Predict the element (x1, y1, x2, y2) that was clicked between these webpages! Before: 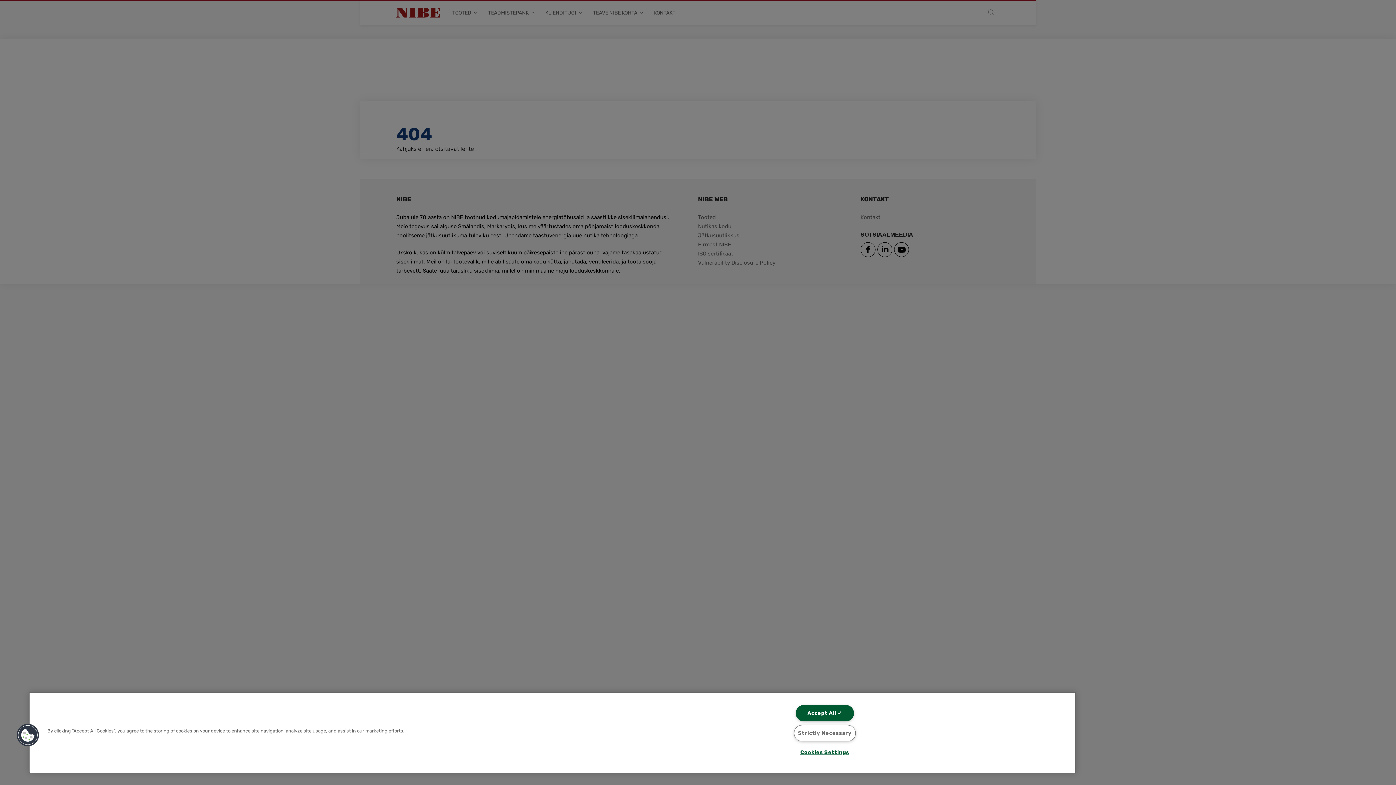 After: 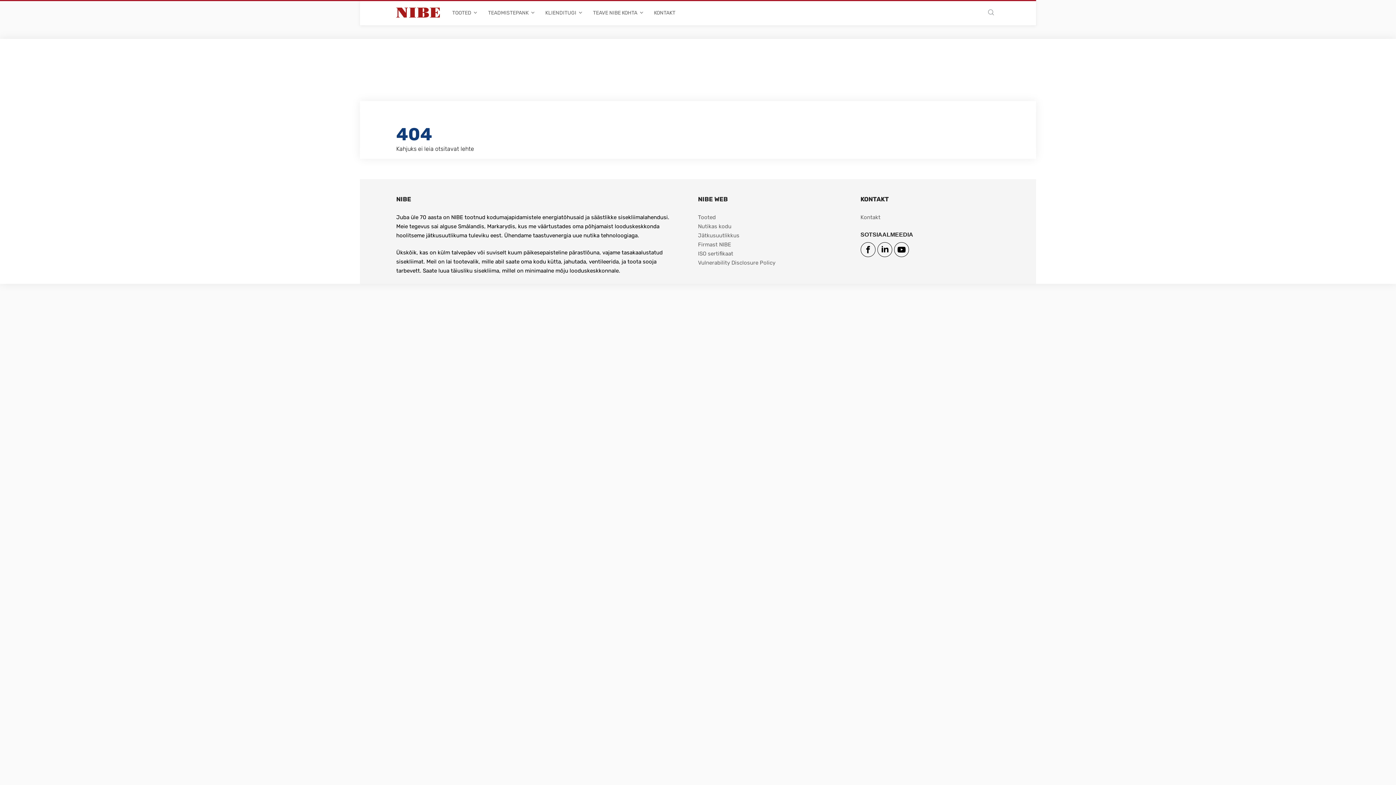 Action: label: Accept All ✓ bbox: (795, 705, 854, 721)